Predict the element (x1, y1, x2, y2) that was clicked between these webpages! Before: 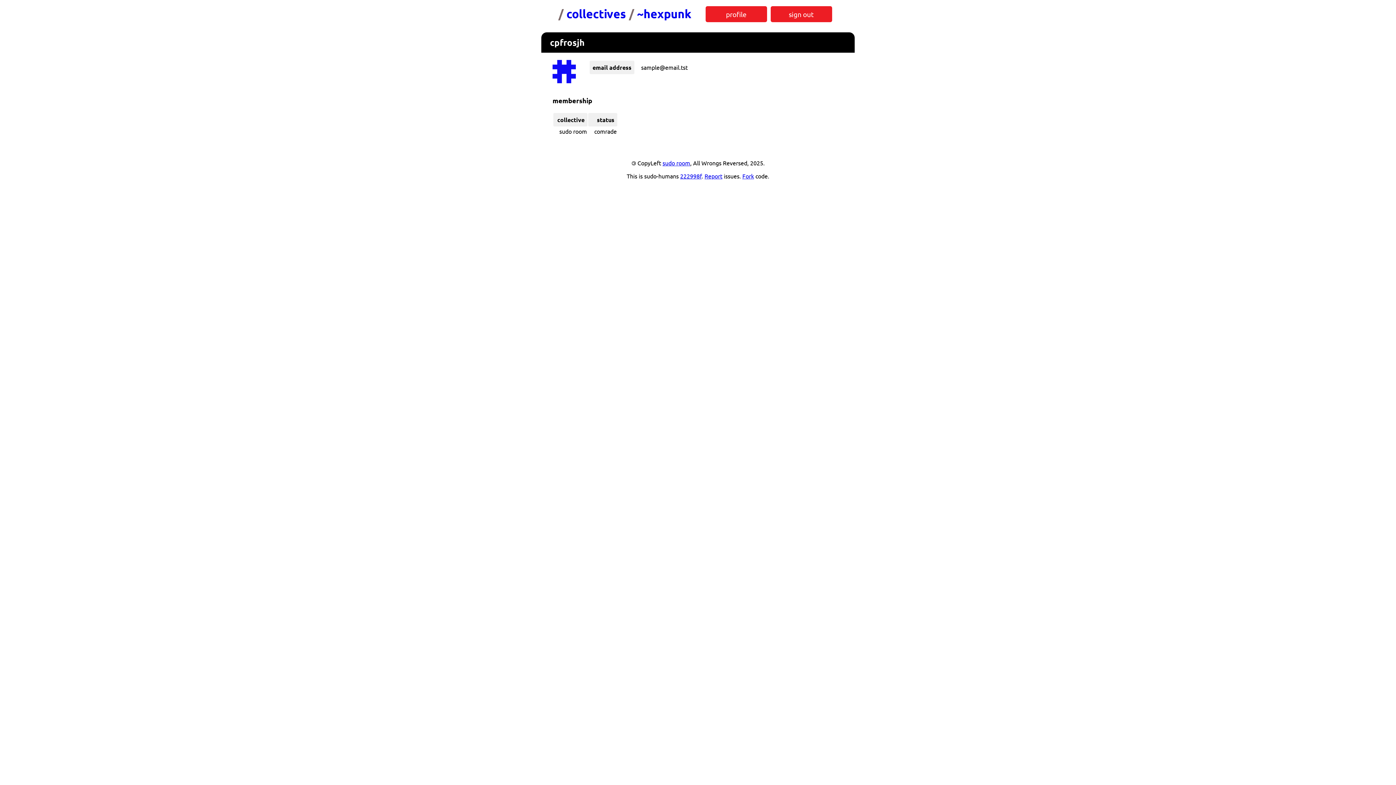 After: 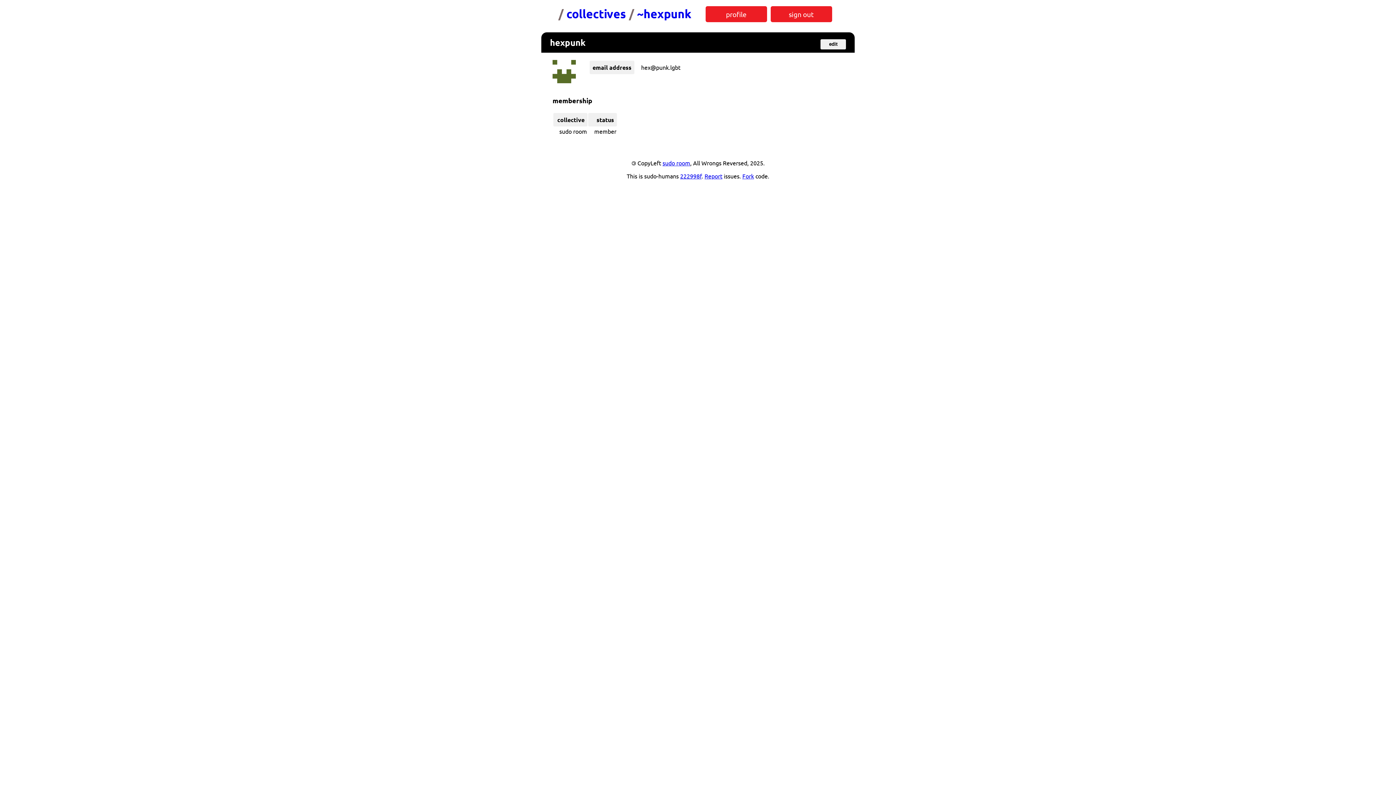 Action: bbox: (705, 6, 767, 22) label: profile